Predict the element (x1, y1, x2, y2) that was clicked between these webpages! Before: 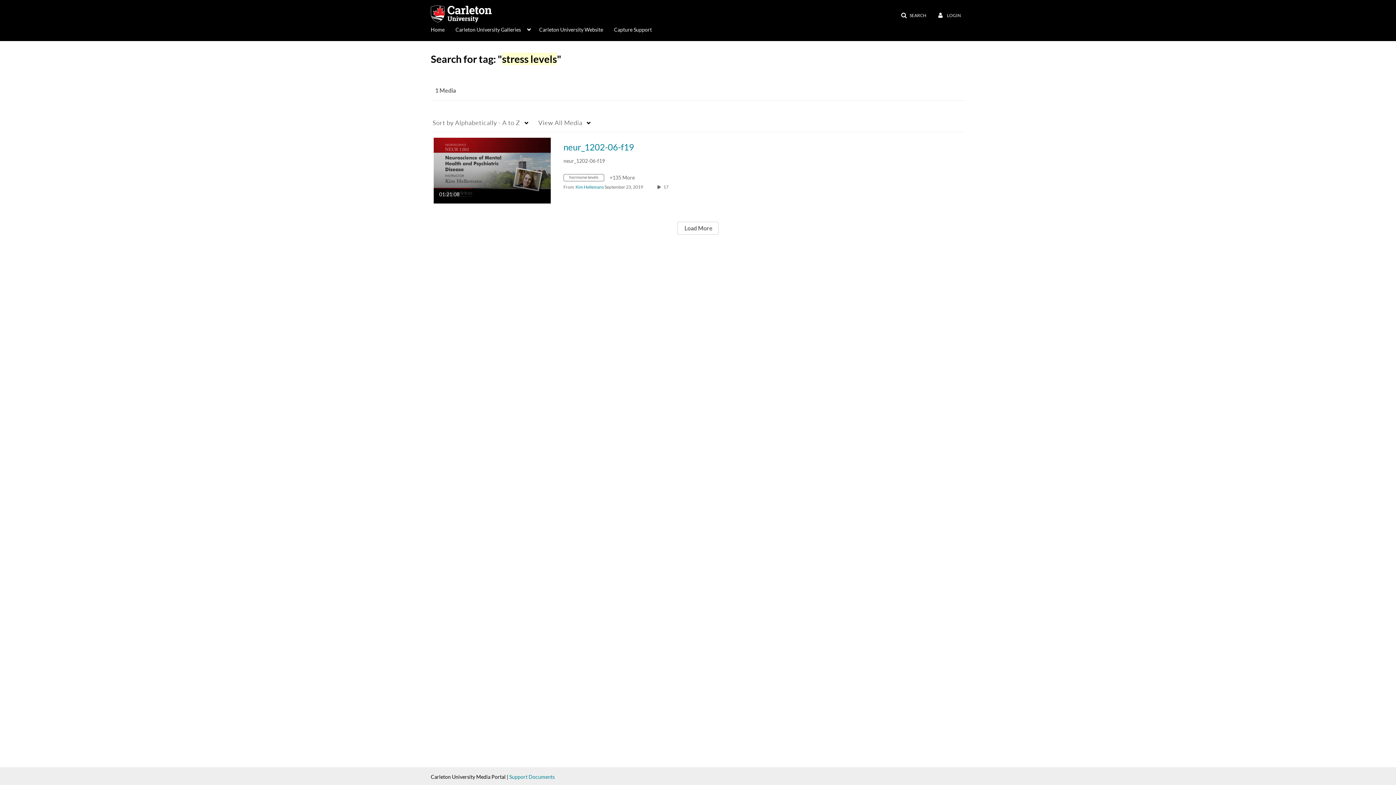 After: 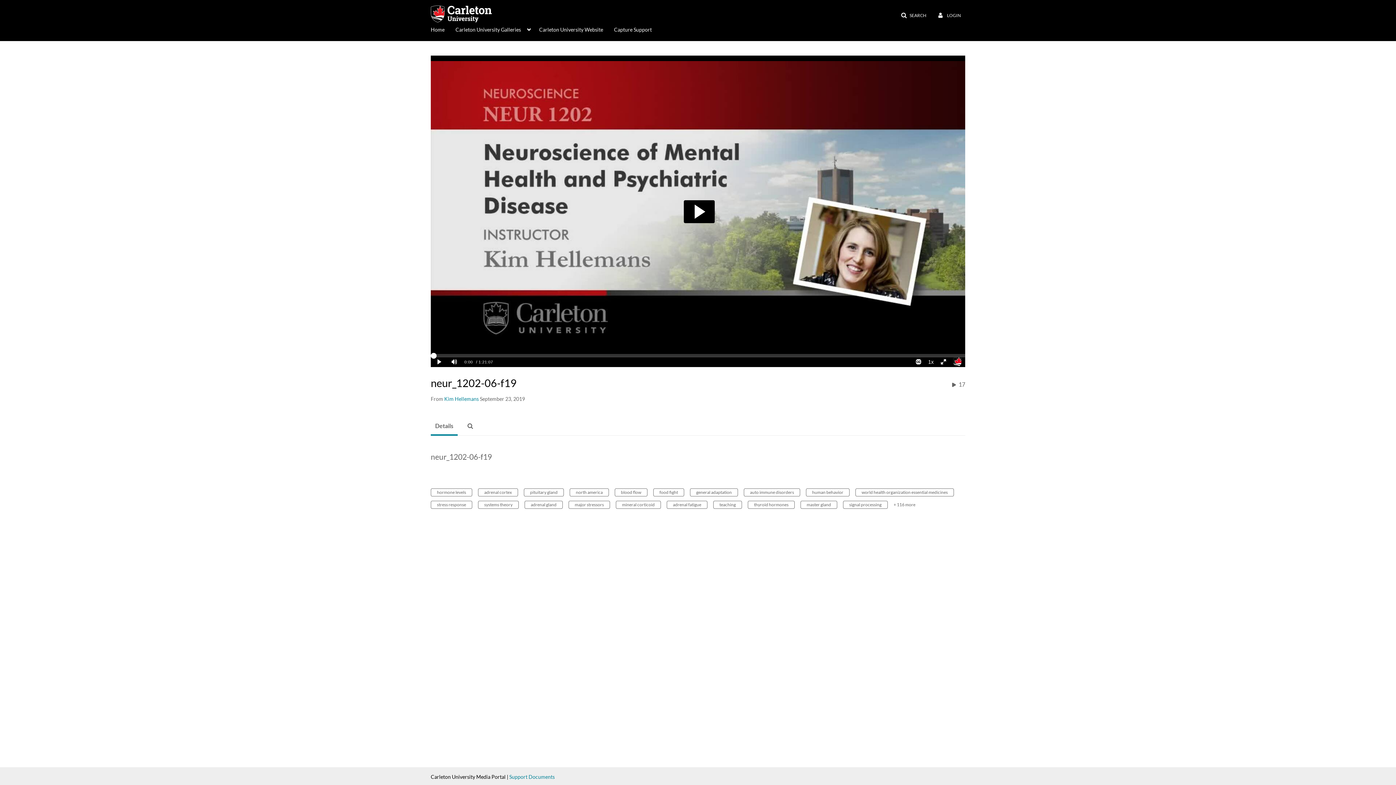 Action: label: neur_1202-06-f19 bbox: (563, 142, 634, 152)